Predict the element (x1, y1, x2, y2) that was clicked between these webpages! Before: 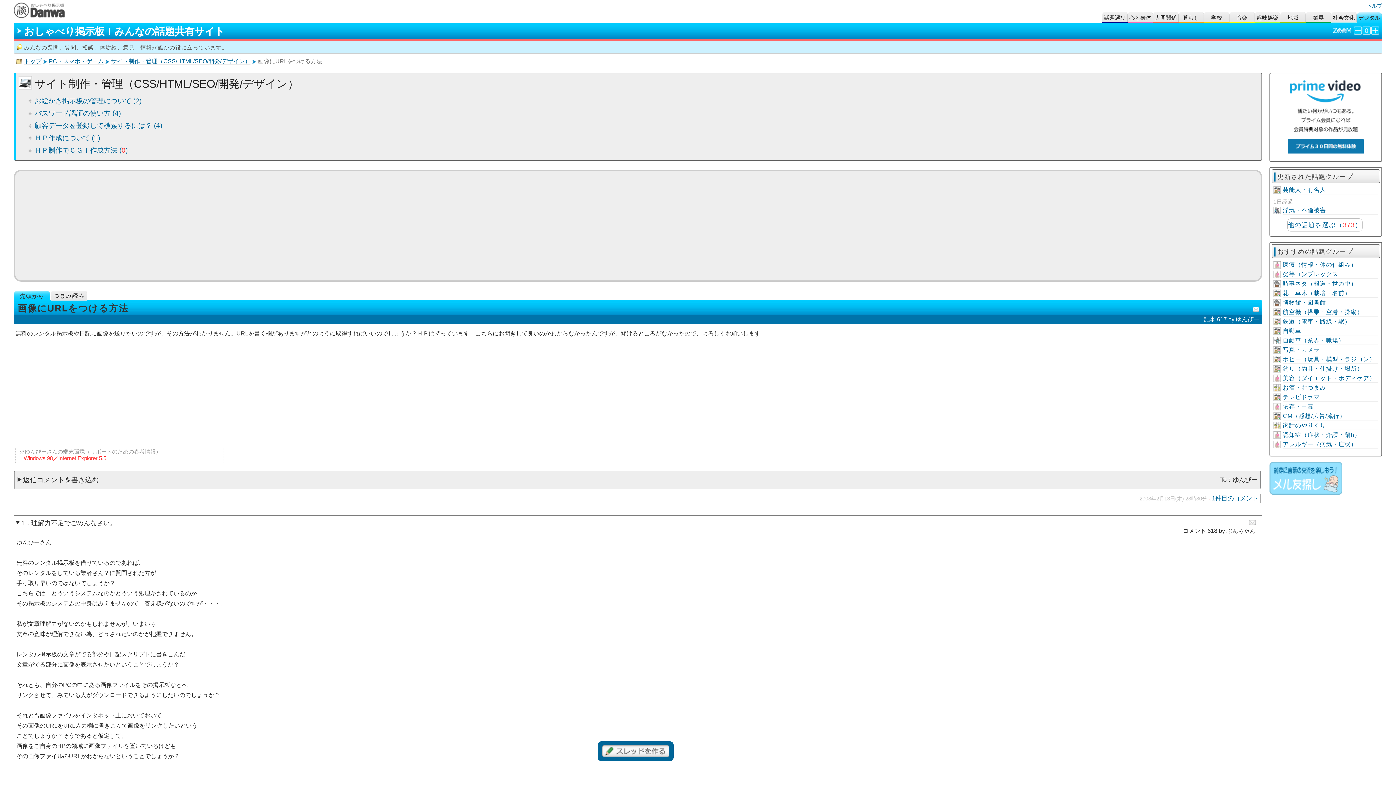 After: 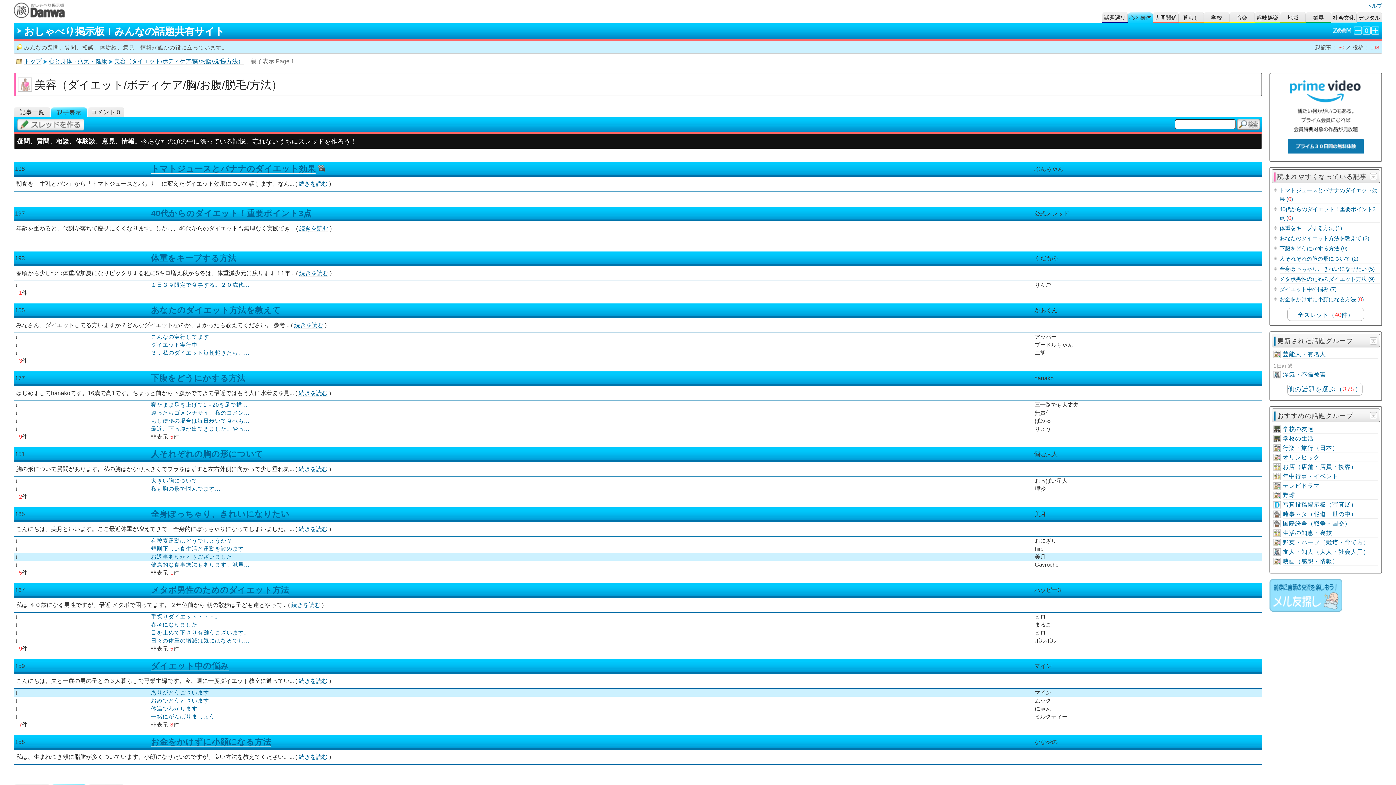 Action: bbox: (1283, 374, 1378, 382) label: 美容（ダイエット・ボディケア）